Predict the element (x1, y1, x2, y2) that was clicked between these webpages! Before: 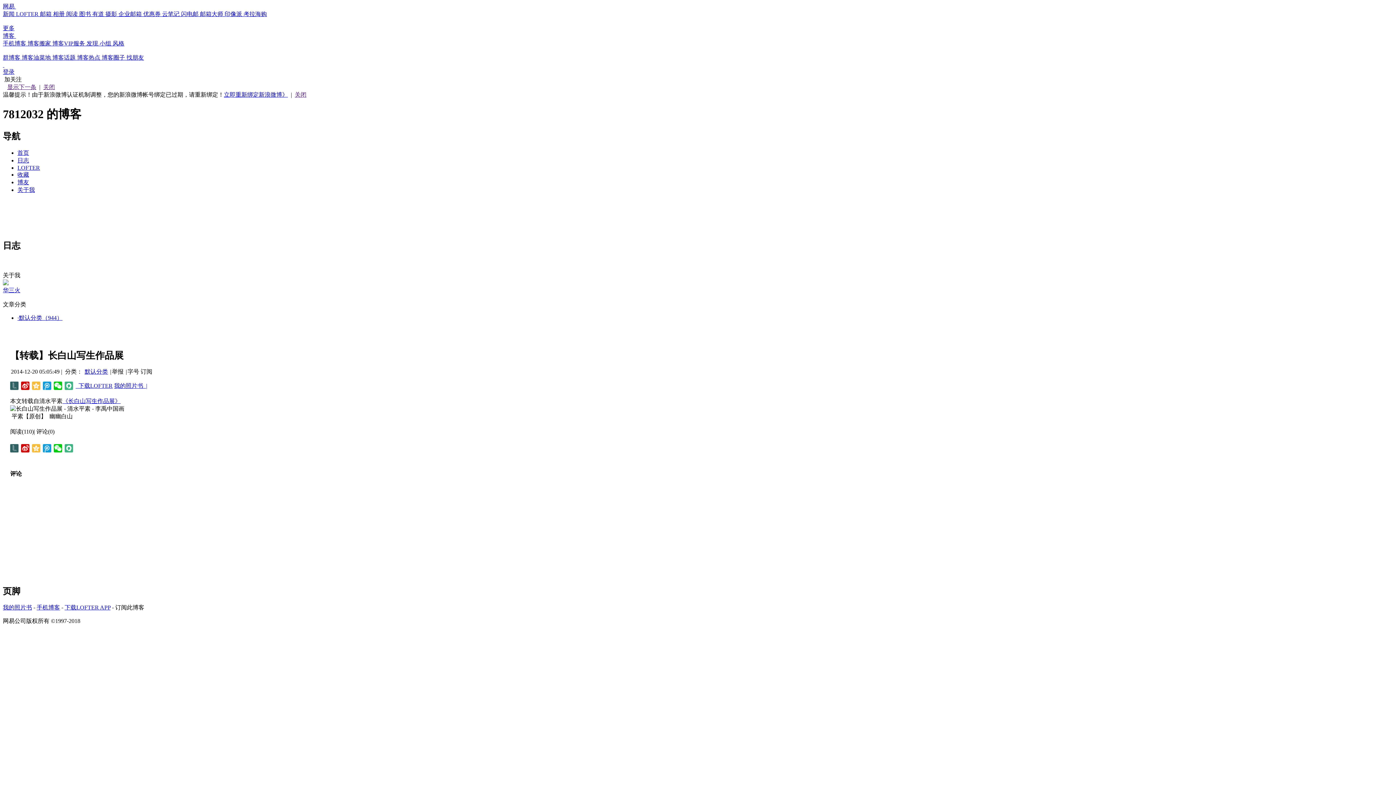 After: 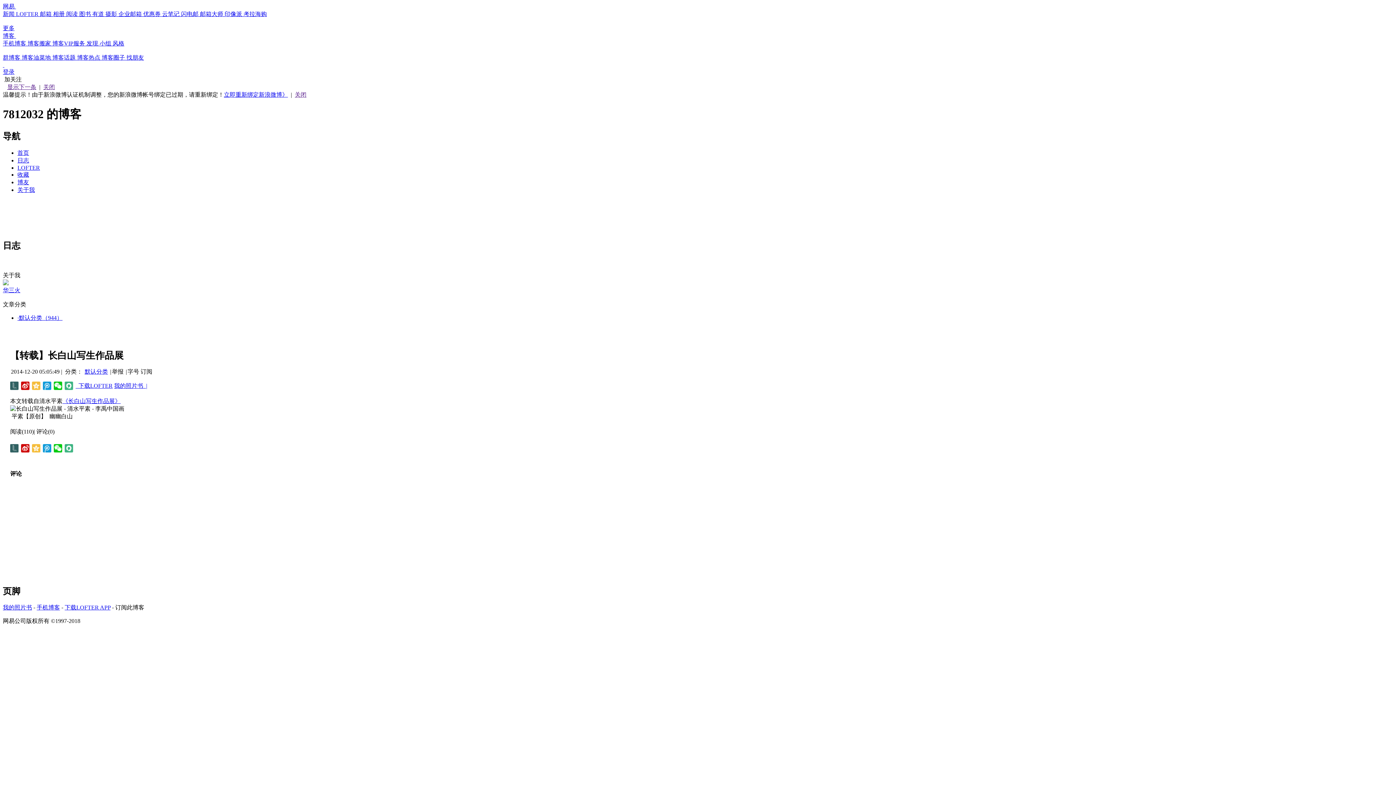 Action: label: 邮箱大师  bbox: (200, 10, 224, 17)